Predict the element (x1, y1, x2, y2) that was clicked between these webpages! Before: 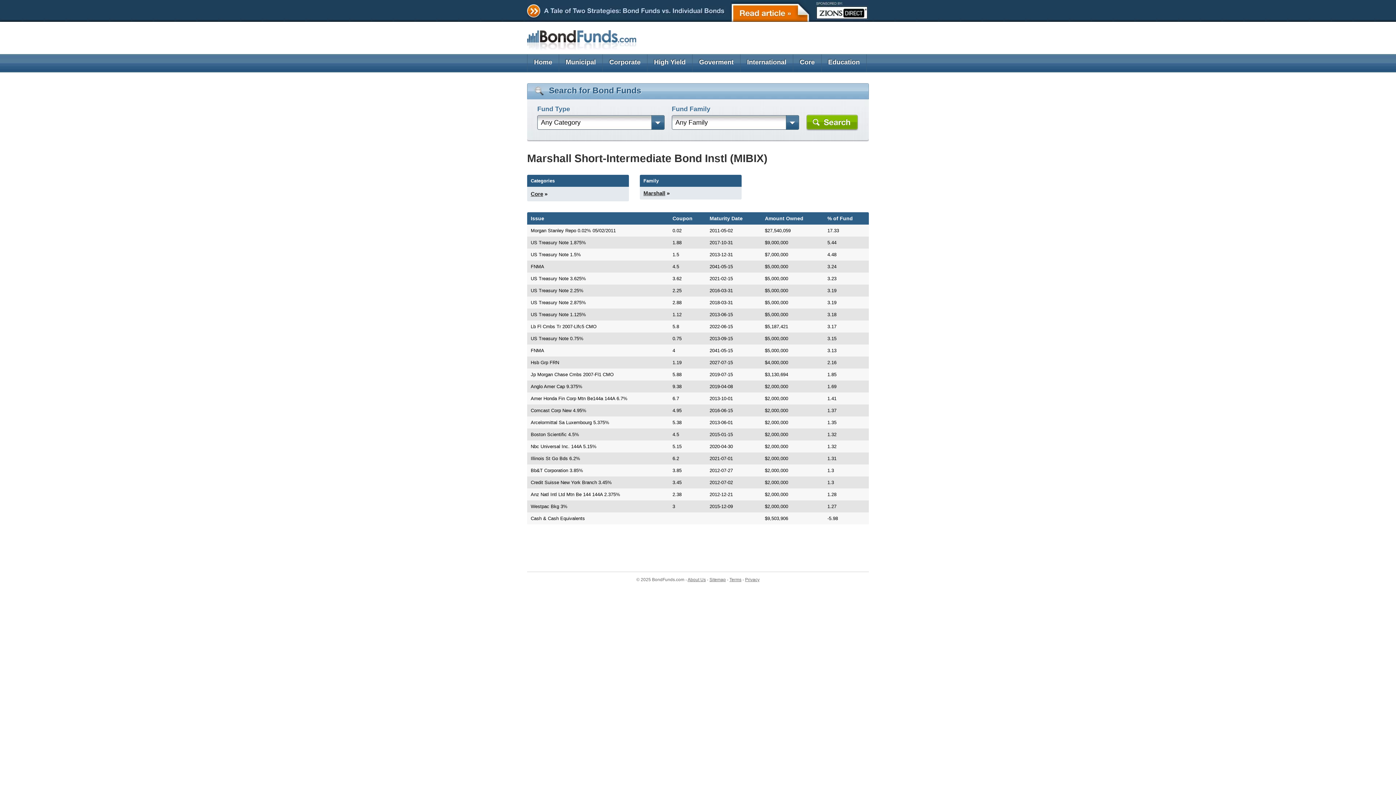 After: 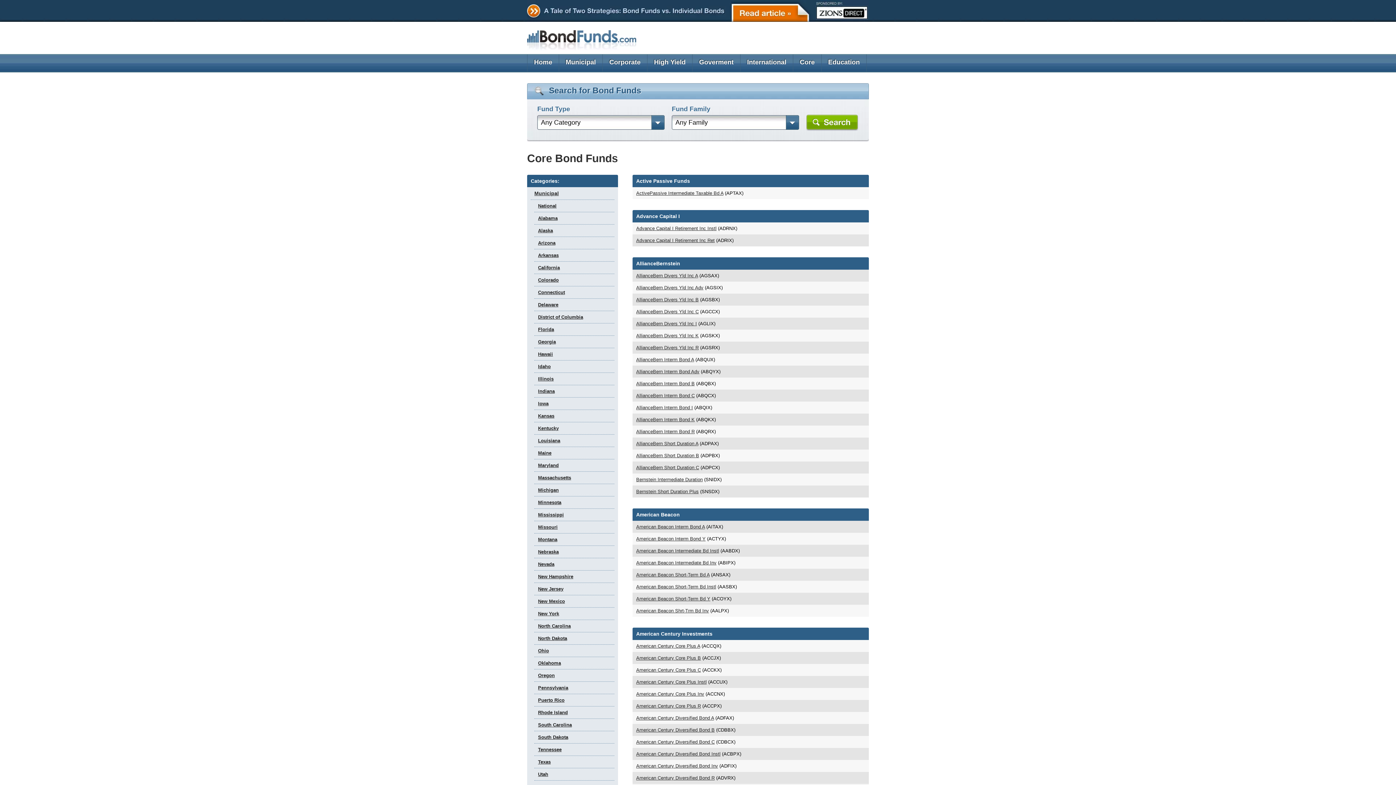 Action: bbox: (530, 190, 543, 197) label: Core